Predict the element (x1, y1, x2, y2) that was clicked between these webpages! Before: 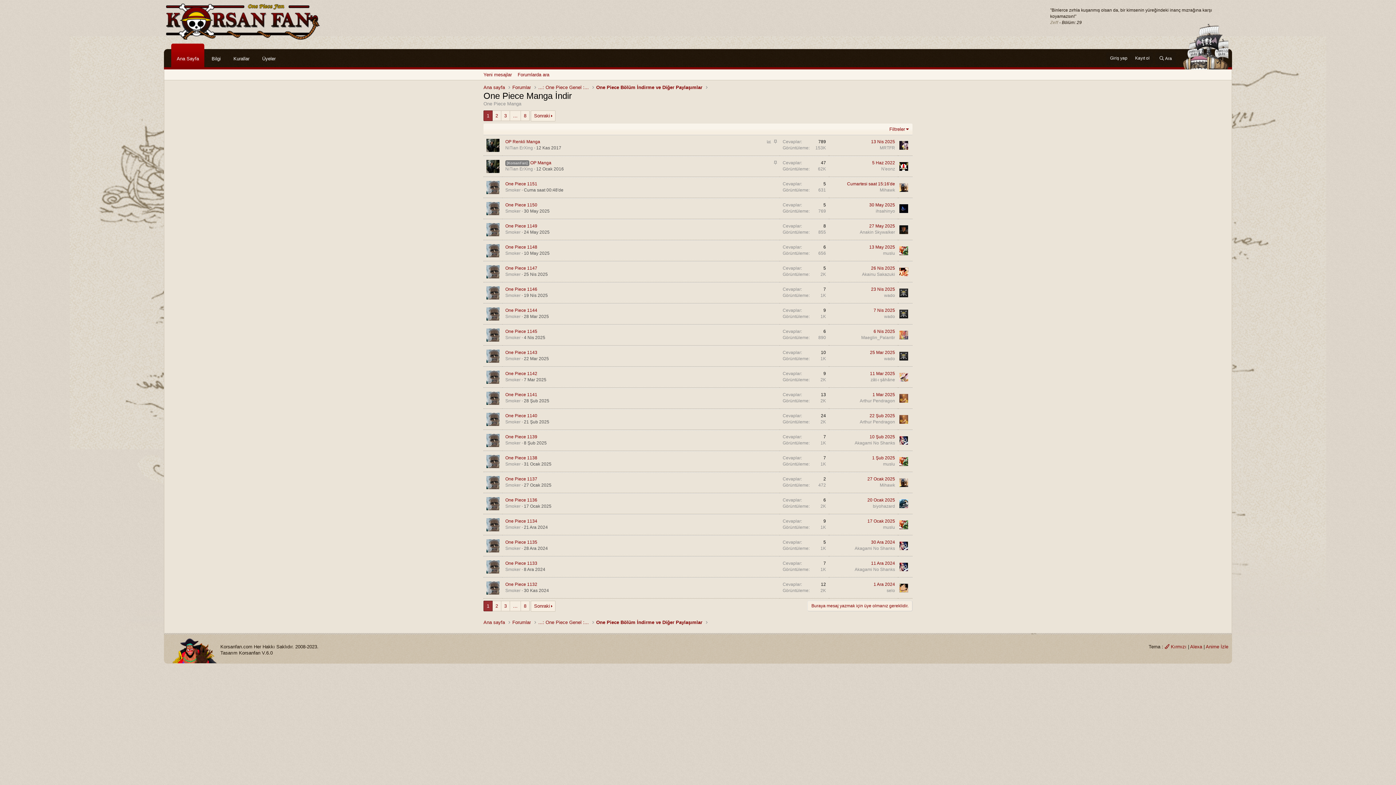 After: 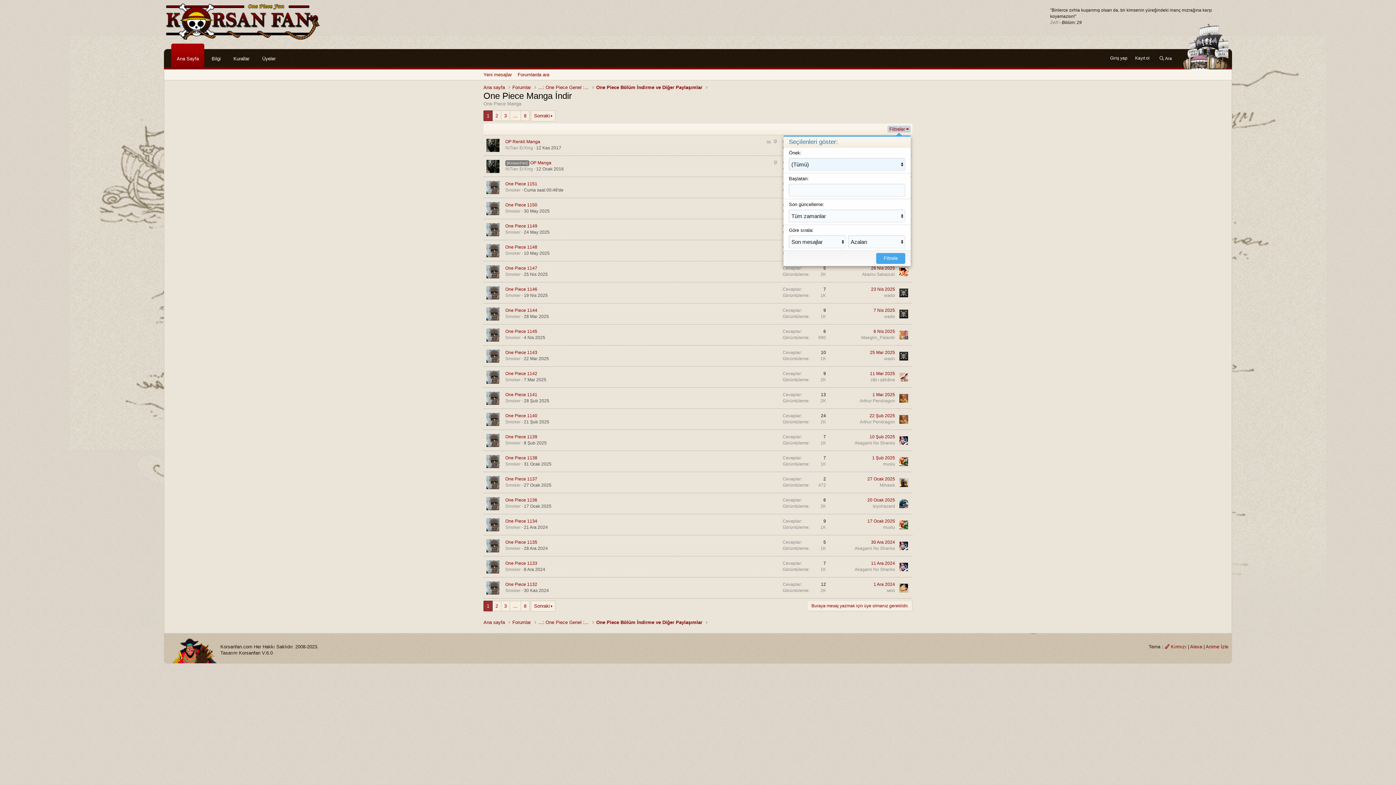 Action: label: Filtreler bbox: (887, 125, 910, 132)